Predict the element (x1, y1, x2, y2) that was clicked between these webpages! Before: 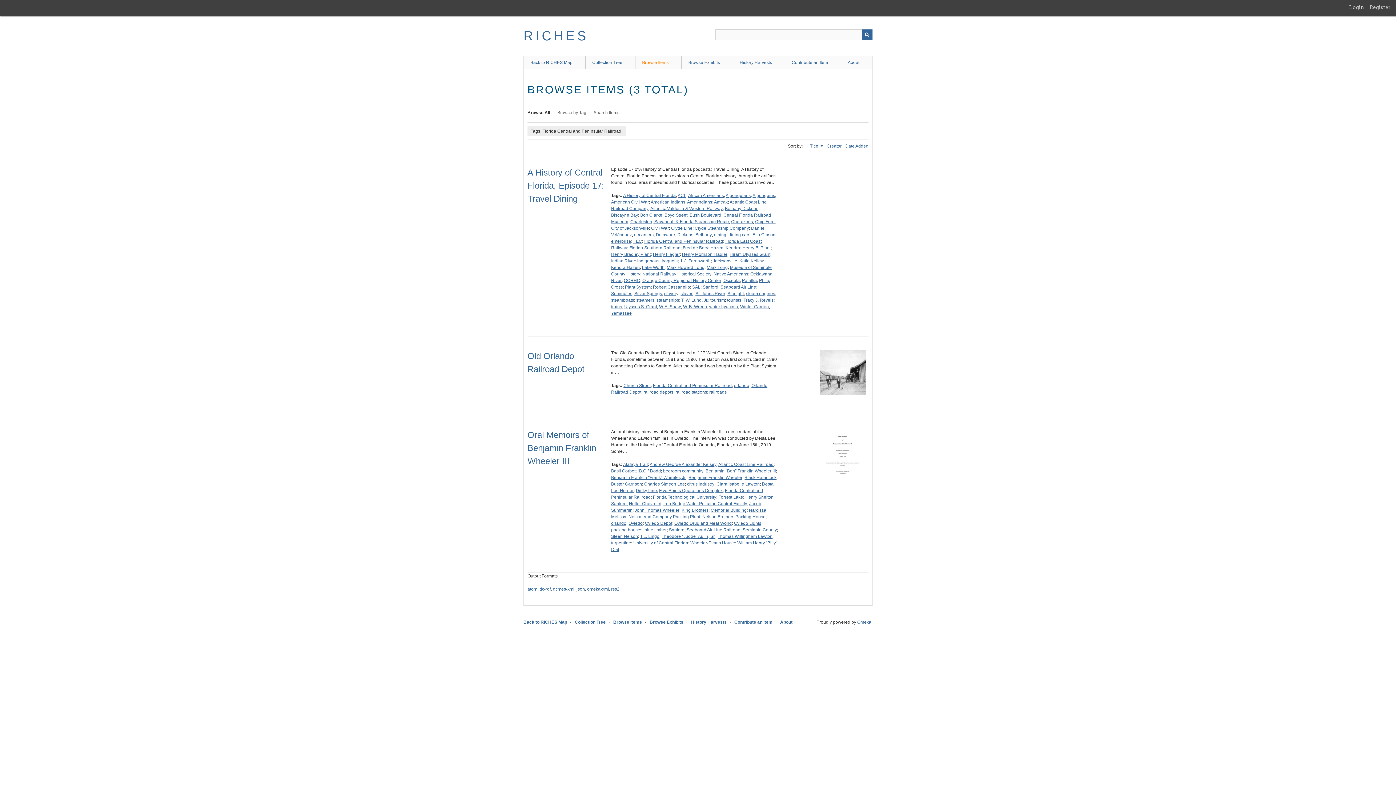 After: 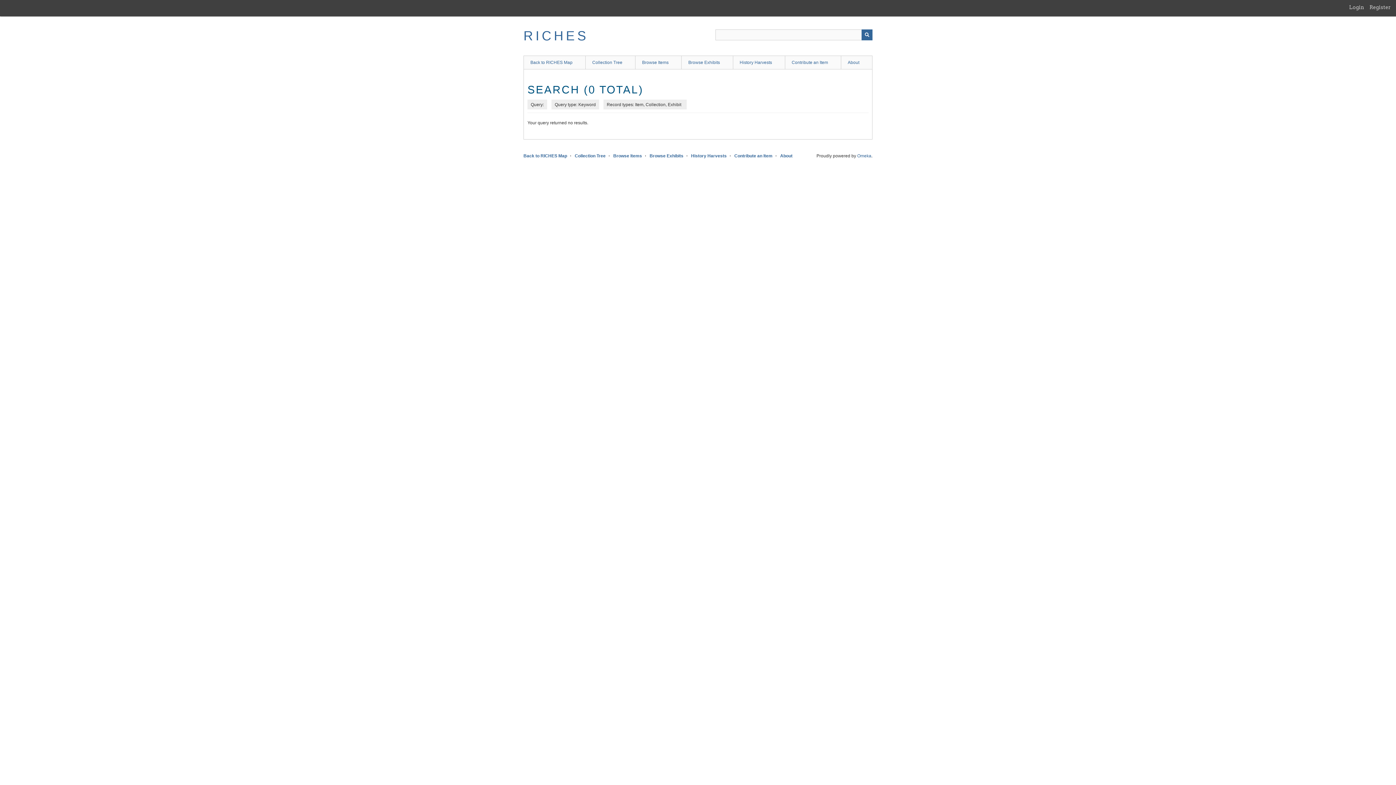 Action: bbox: (861, 29, 872, 40) label: Submit